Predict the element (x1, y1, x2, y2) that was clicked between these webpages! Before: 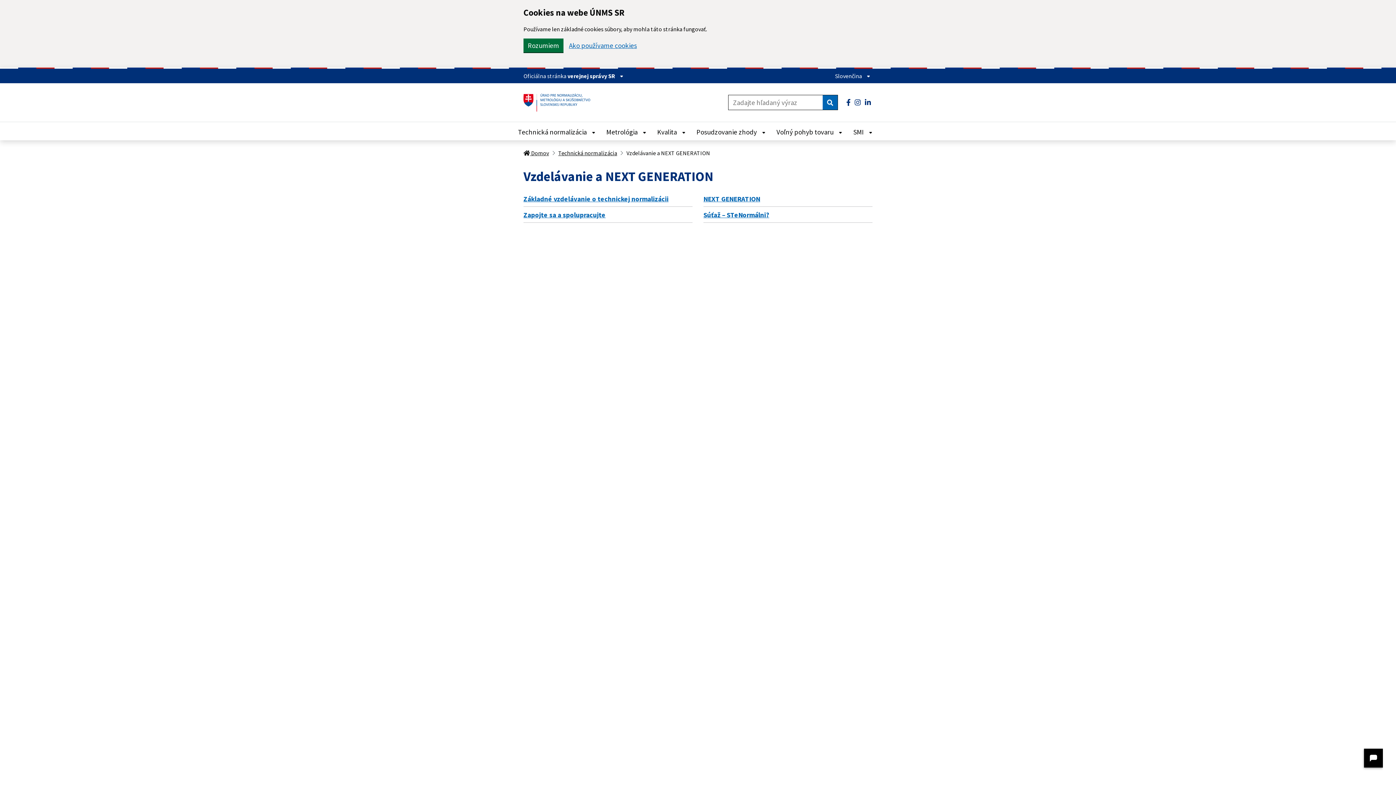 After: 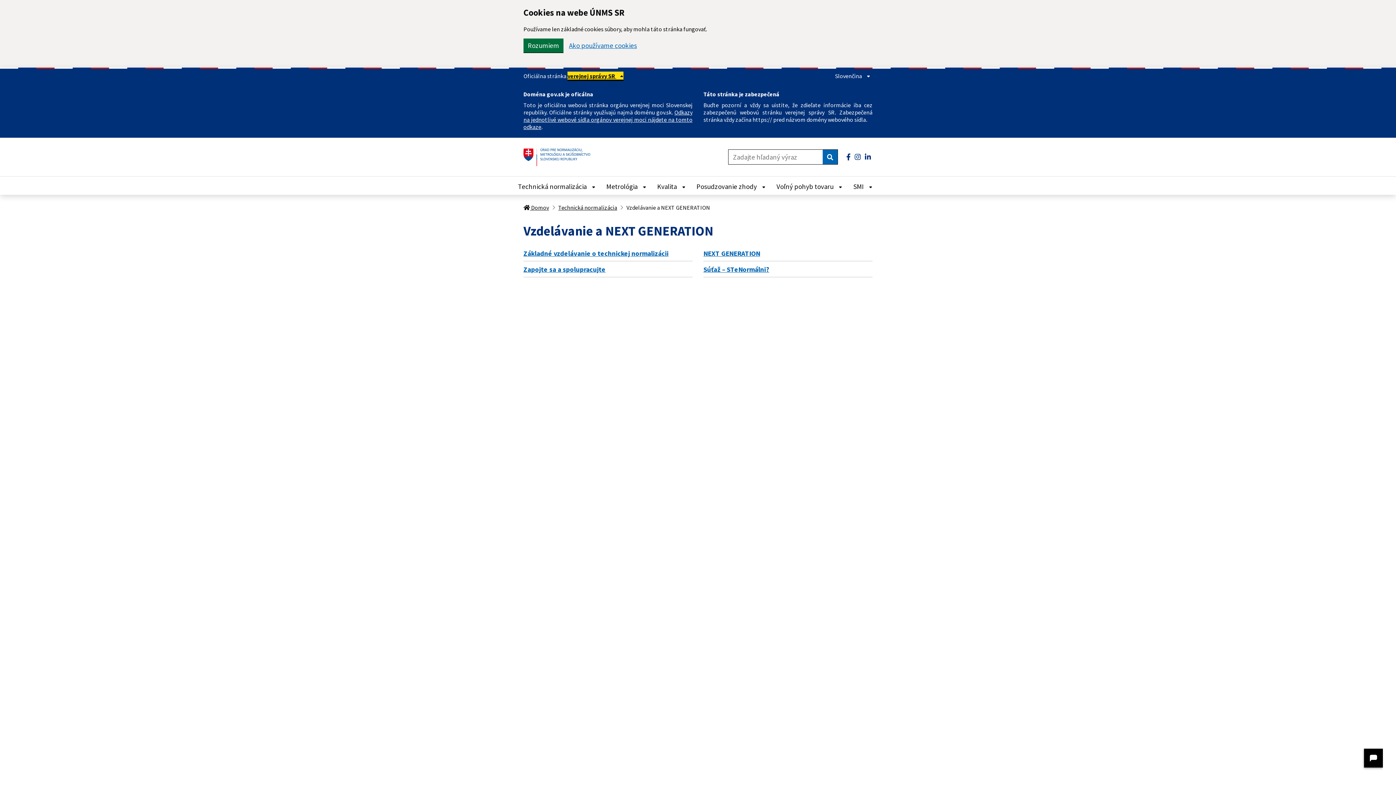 Action: label: Zobraziť informácie o stránke bbox: (567, 72, 623, 79)